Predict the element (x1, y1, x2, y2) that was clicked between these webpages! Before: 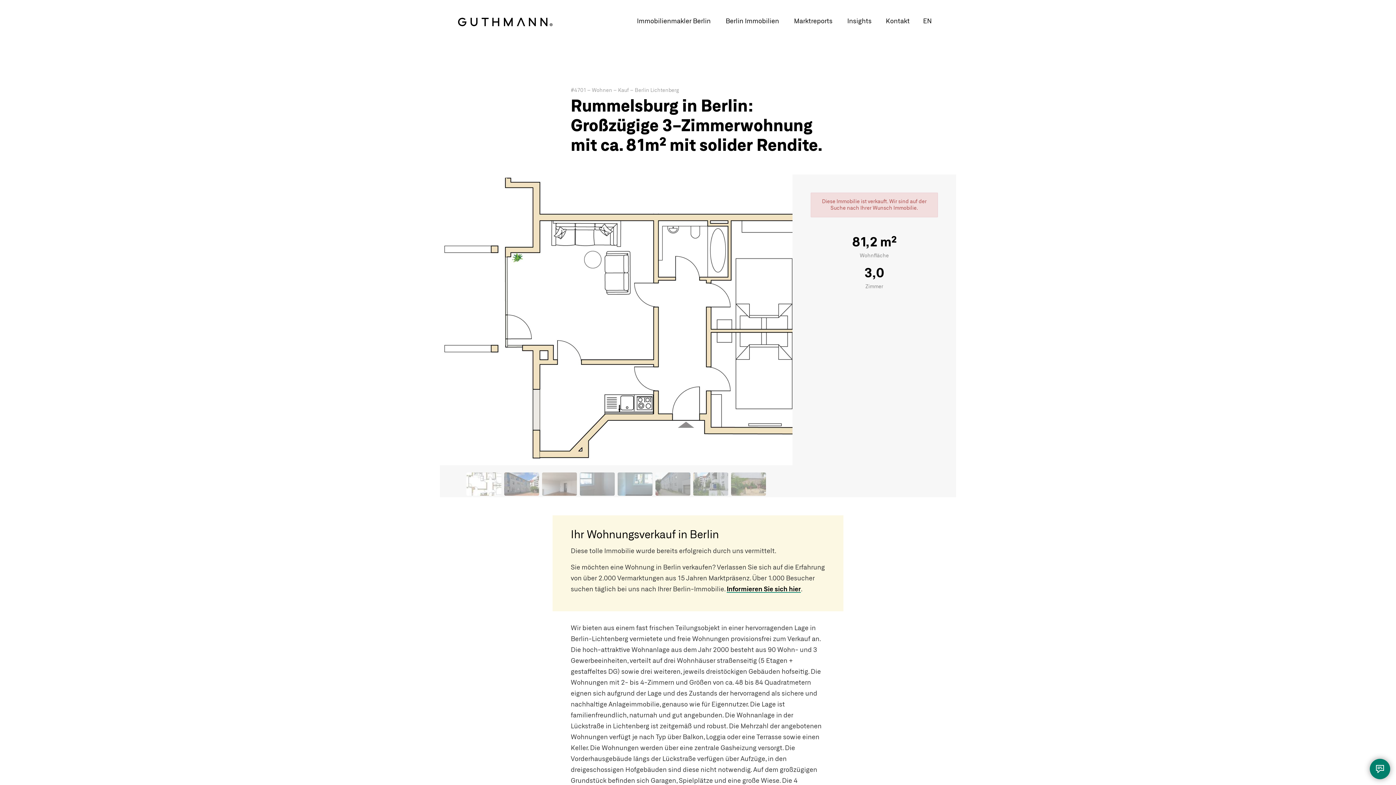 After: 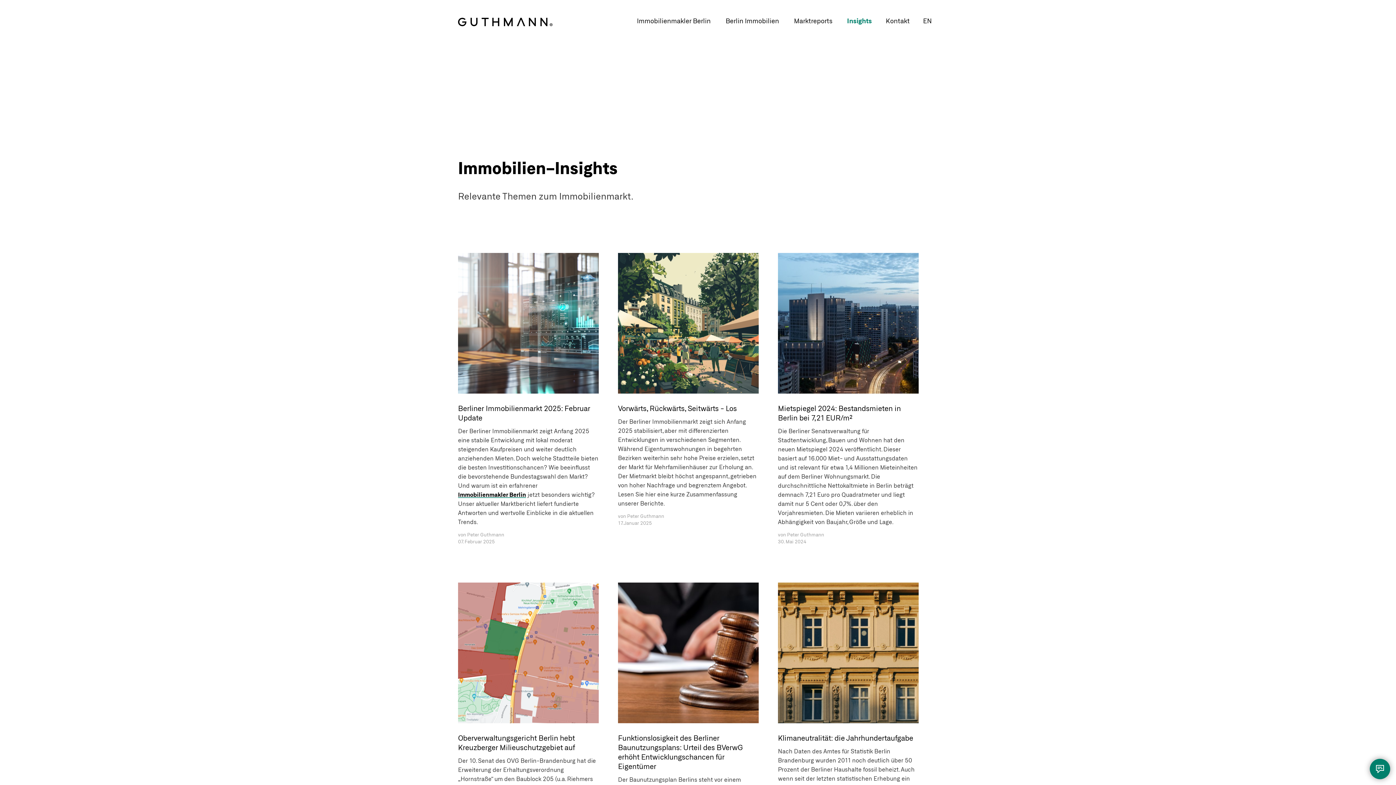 Action: bbox: (840, 0, 878, 42) label: Insights